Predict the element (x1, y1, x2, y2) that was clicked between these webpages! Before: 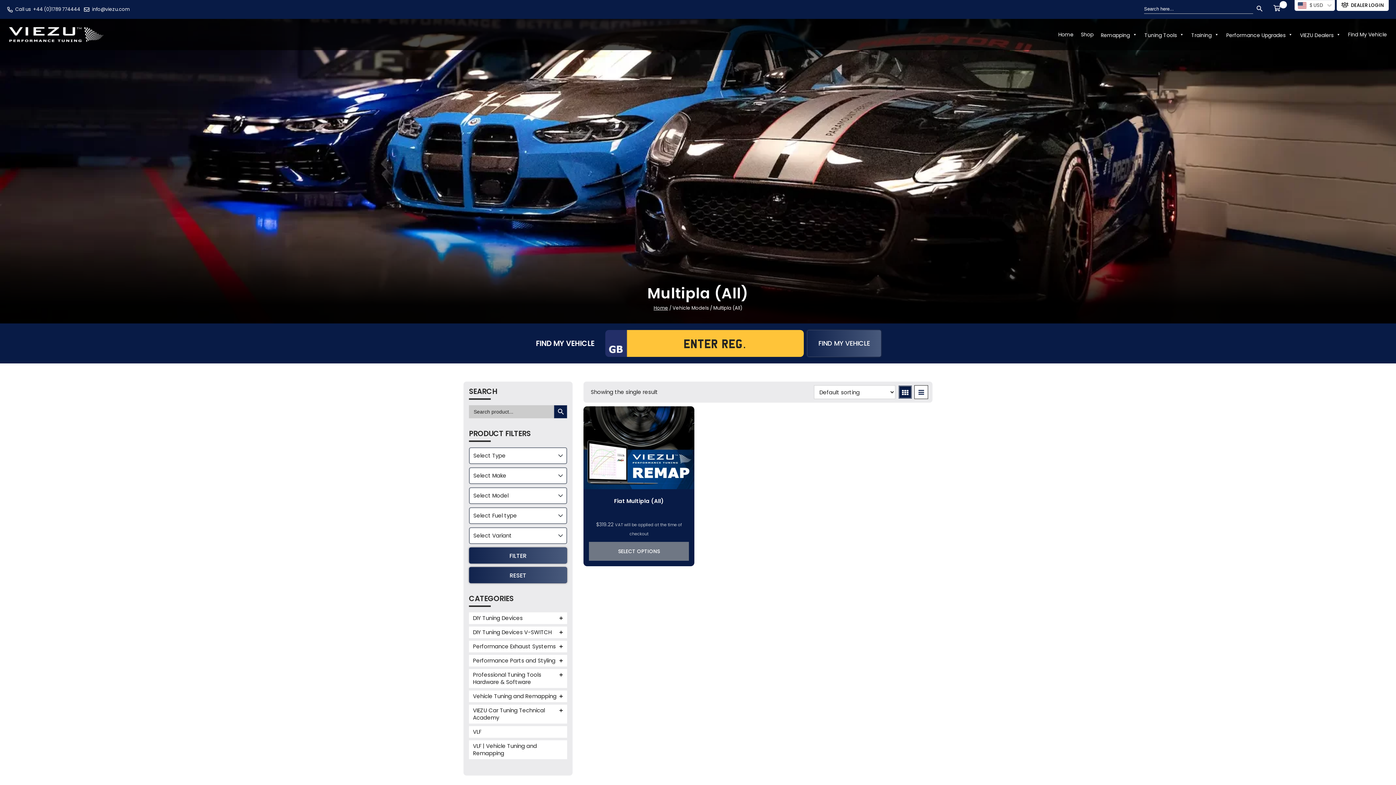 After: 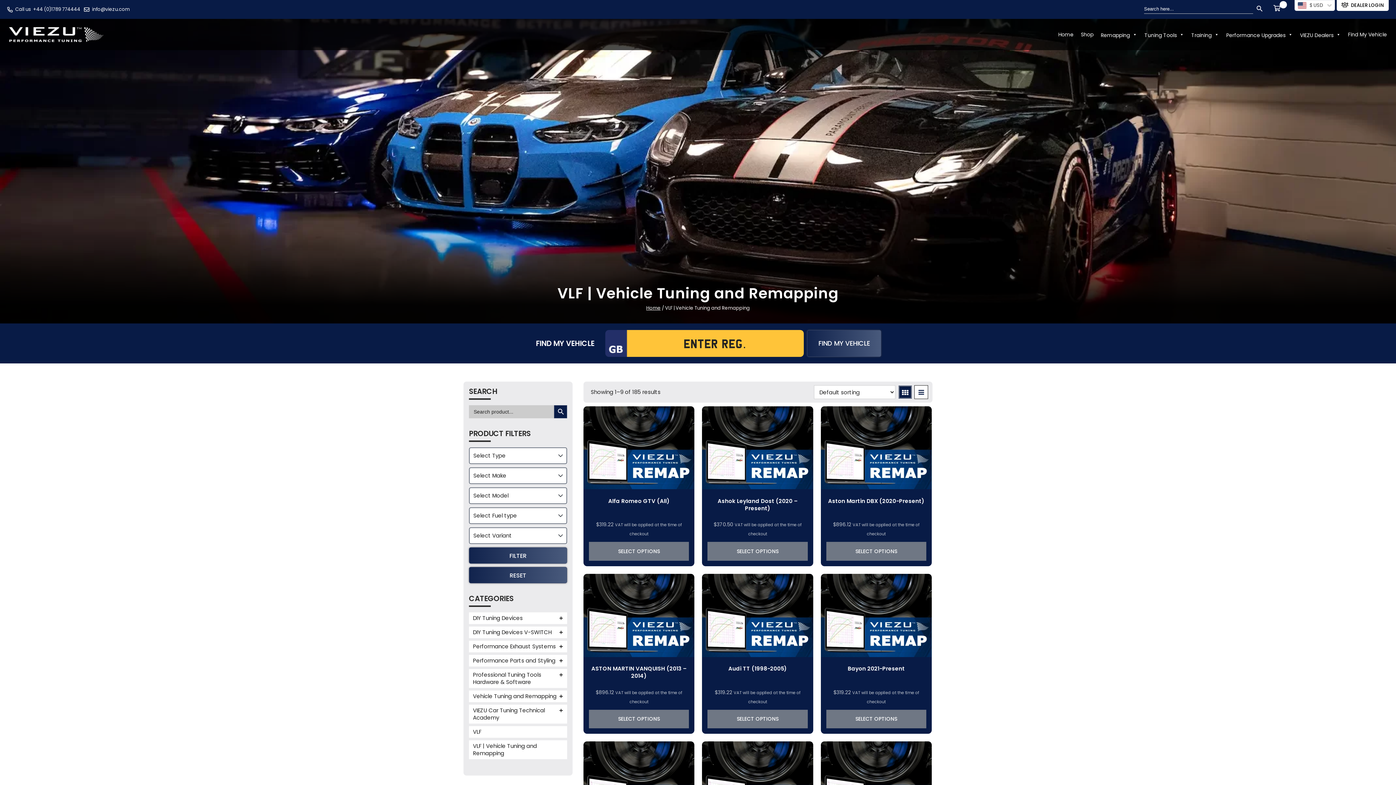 Action: label: VLF | Vehicle Tuning and Remapping bbox: (473, 742, 537, 757)